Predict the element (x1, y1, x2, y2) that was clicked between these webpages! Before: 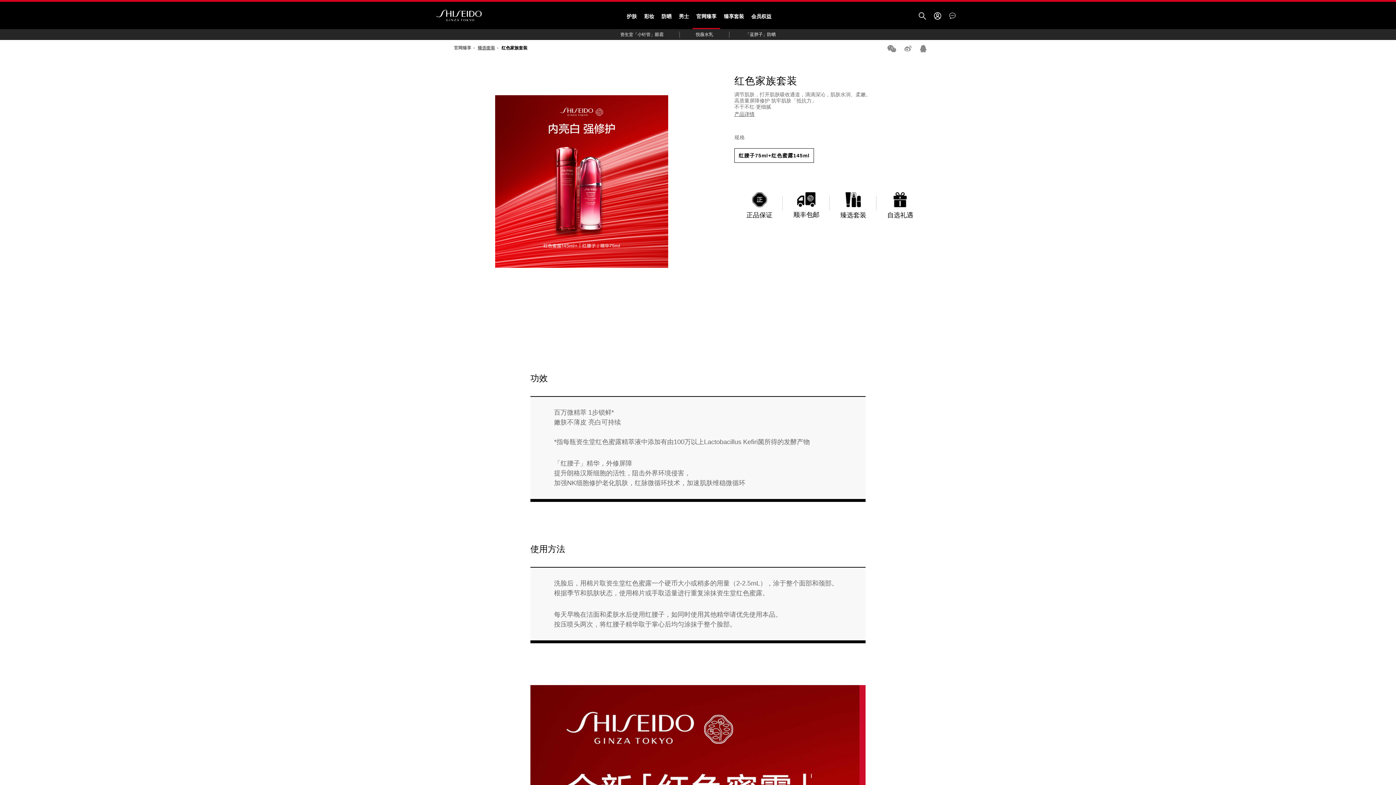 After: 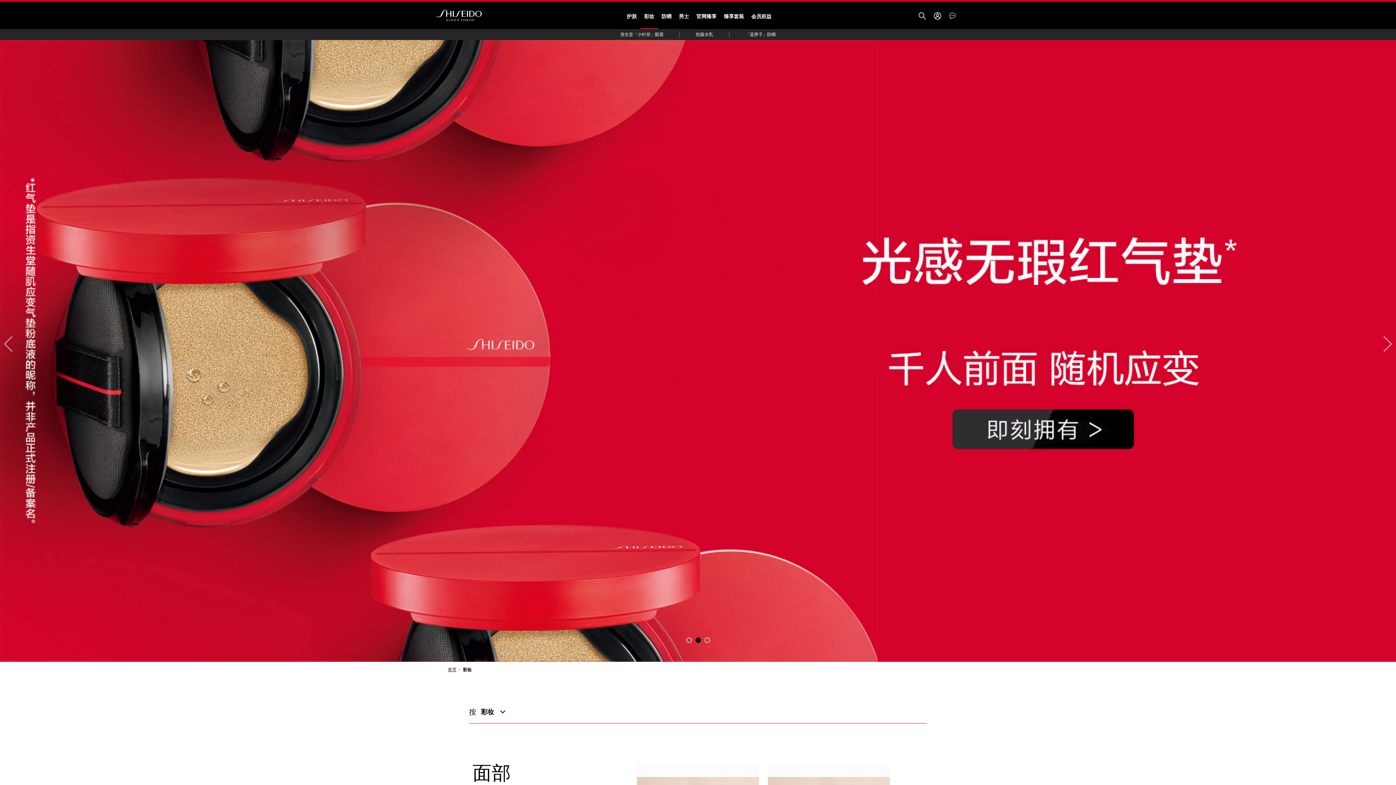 Action: bbox: (644, 13, 654, 19) label: 彩妆